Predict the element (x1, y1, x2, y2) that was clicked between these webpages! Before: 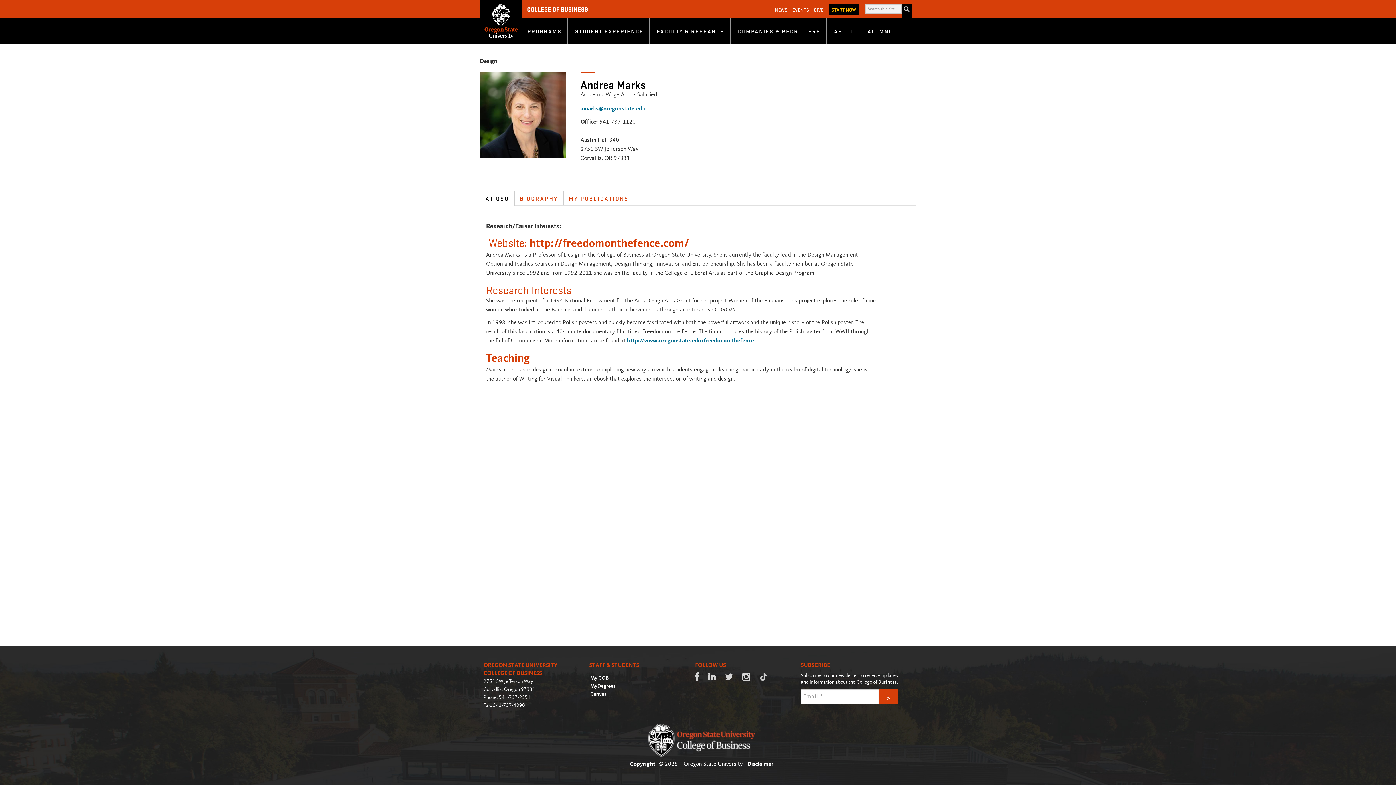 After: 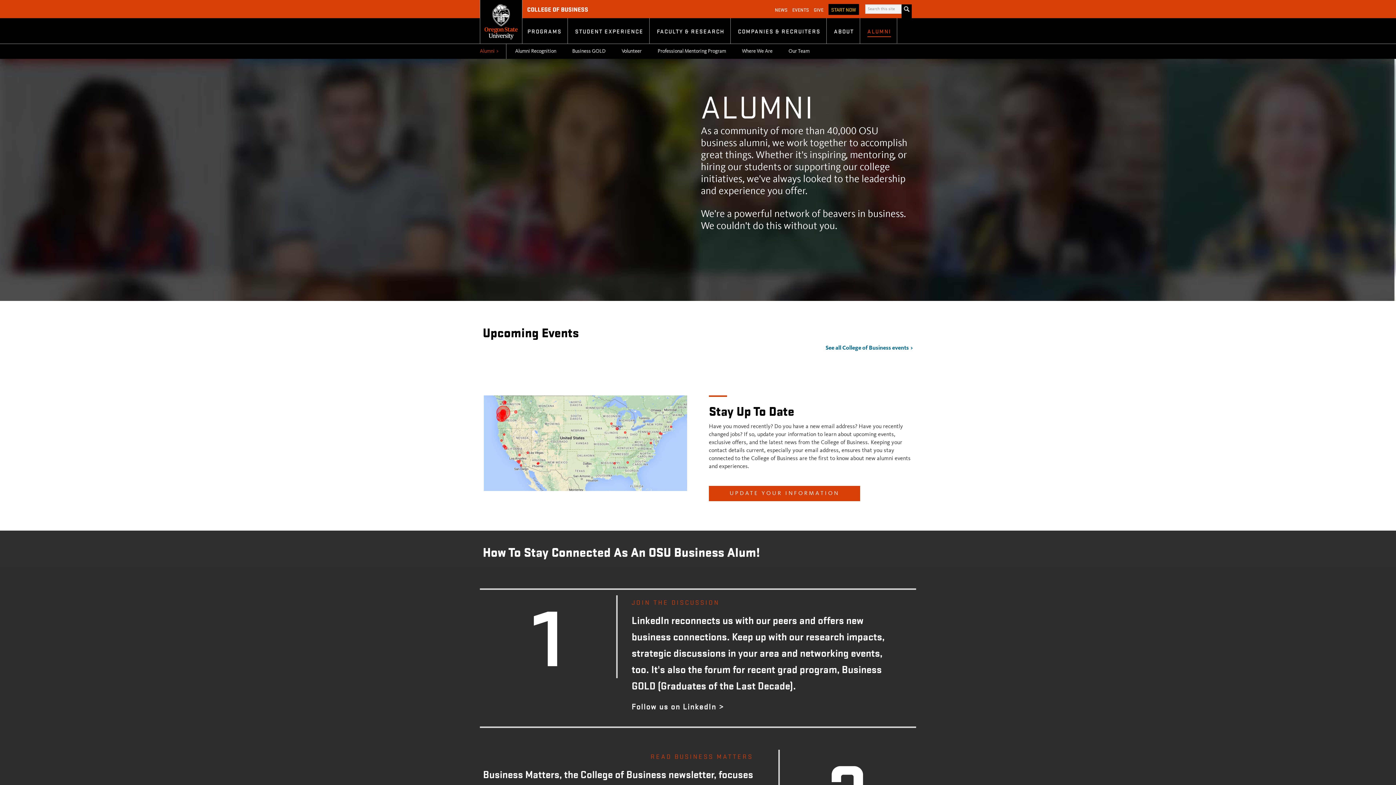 Action: bbox: (860, 18, 897, 43) label: ALUMNI